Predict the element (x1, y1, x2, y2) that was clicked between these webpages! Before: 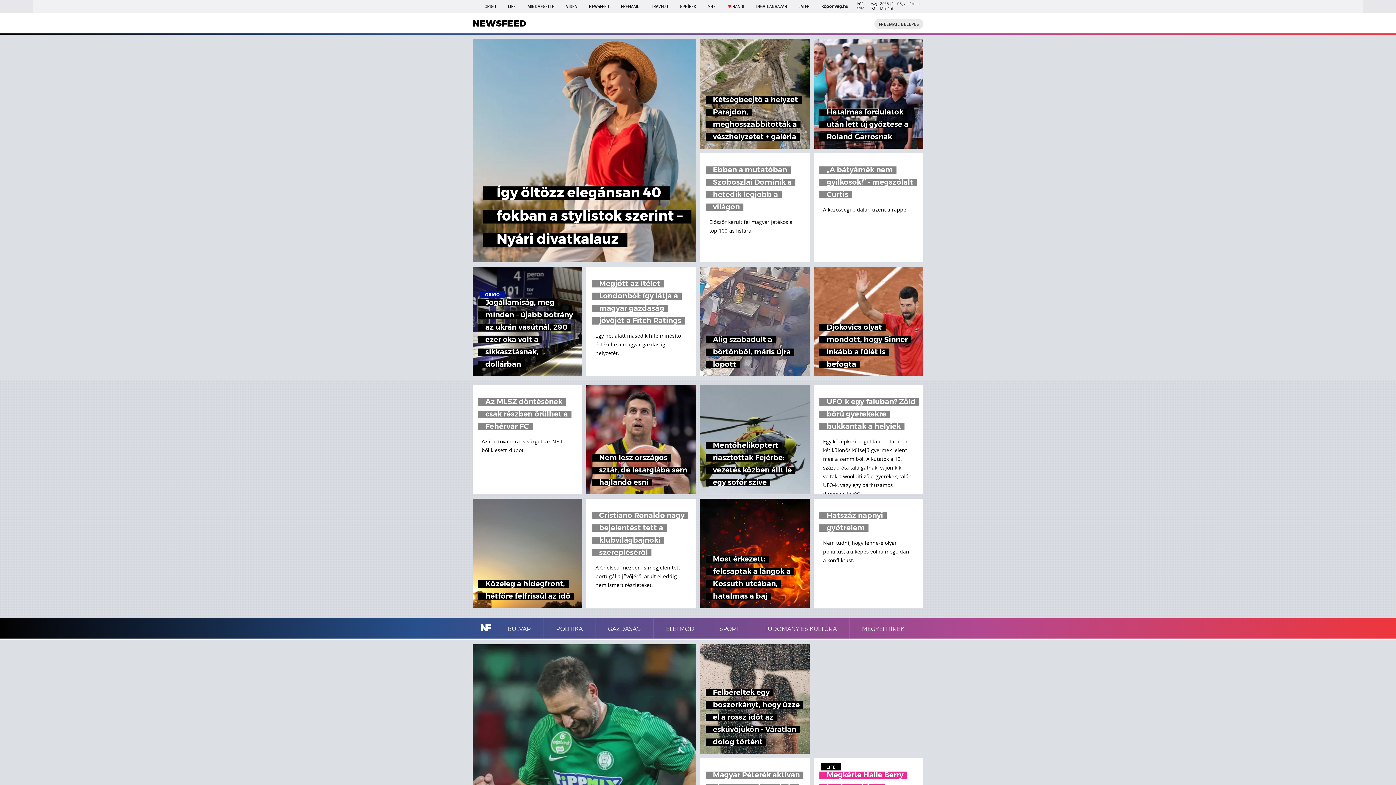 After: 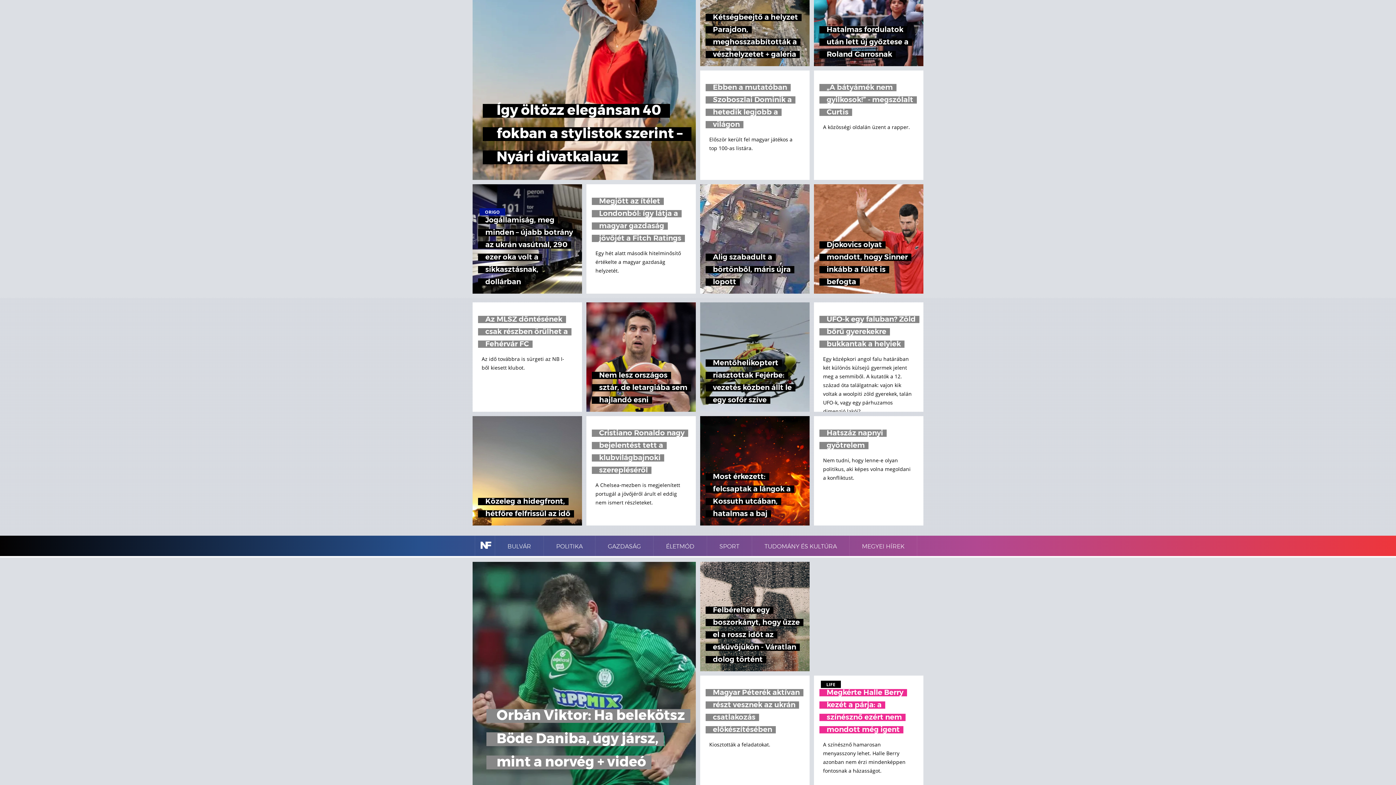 Action: label: Orbán Viktor: Ha belekötsz Böde Daniba, úgy jársz, mint a norvég + videó bbox: (472, 644, 696, 868)